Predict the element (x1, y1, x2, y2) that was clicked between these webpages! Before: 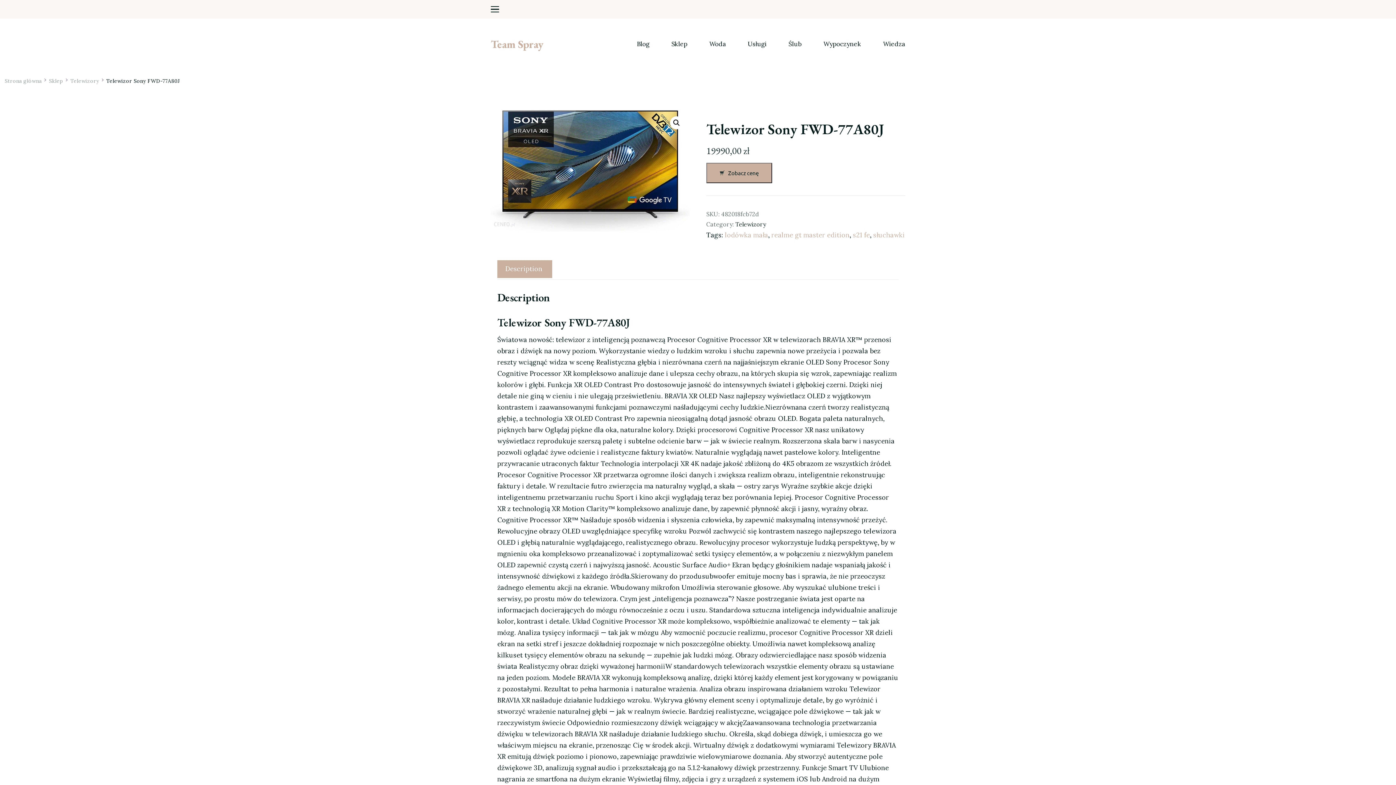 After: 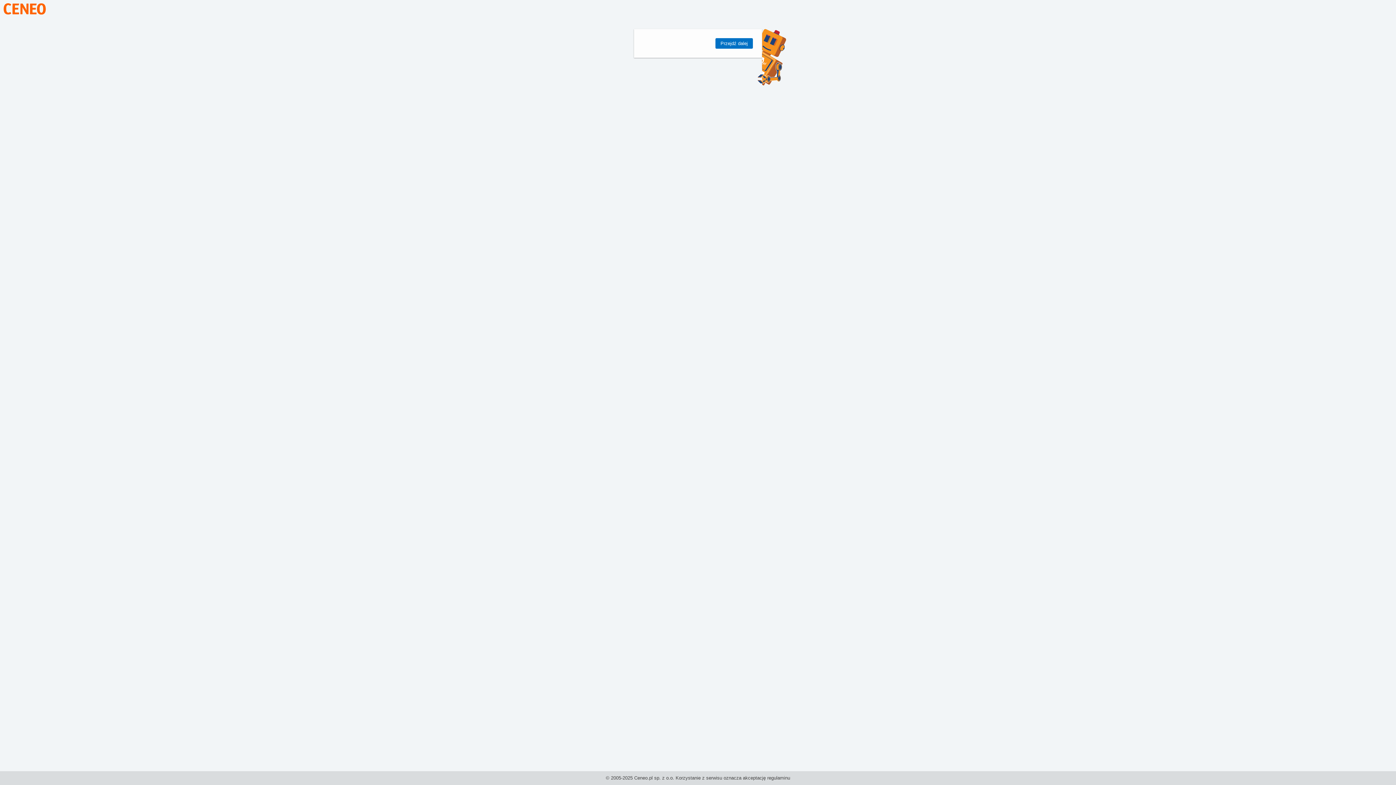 Action: bbox: (706, 162, 772, 183) label: Zobacz cenę